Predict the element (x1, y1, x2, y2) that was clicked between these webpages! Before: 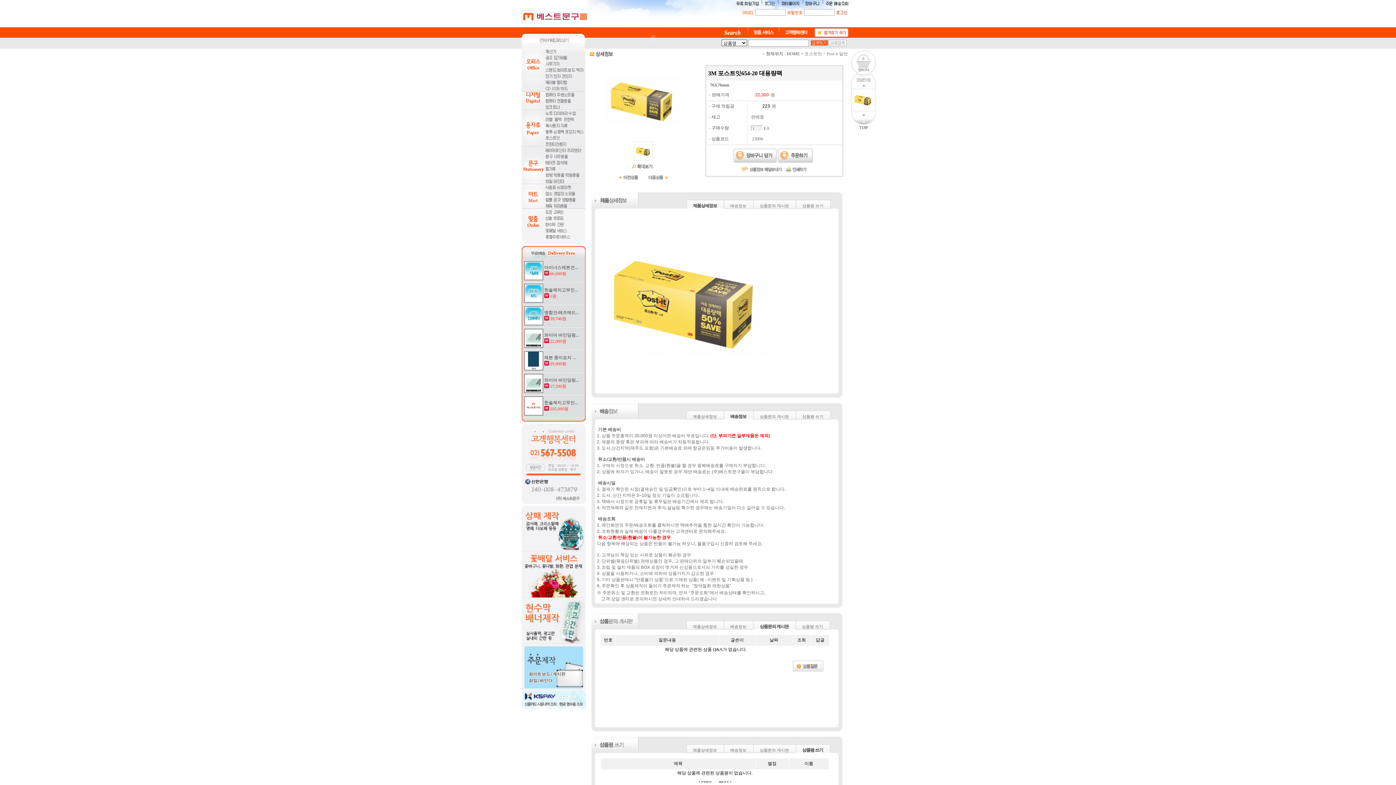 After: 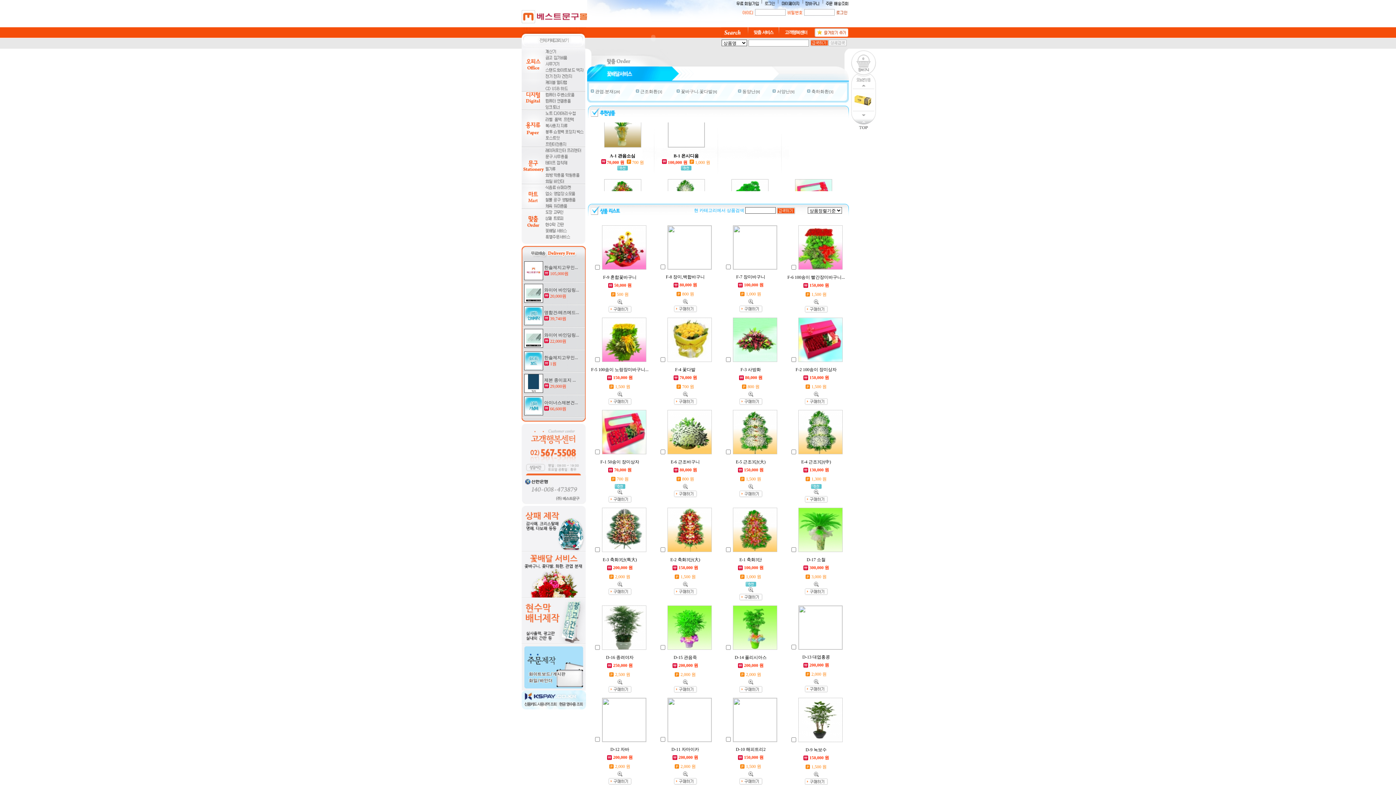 Action: bbox: (521, 594, 585, 599)